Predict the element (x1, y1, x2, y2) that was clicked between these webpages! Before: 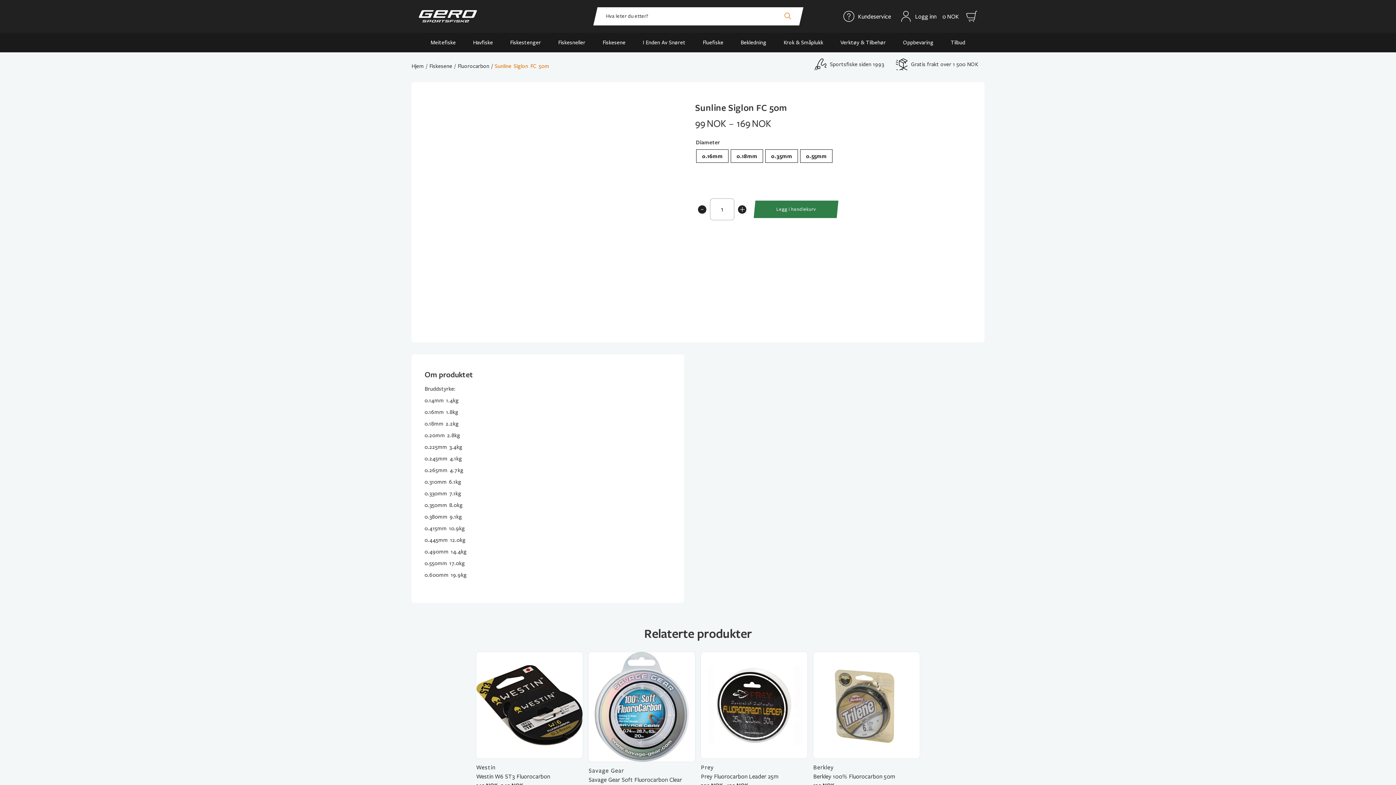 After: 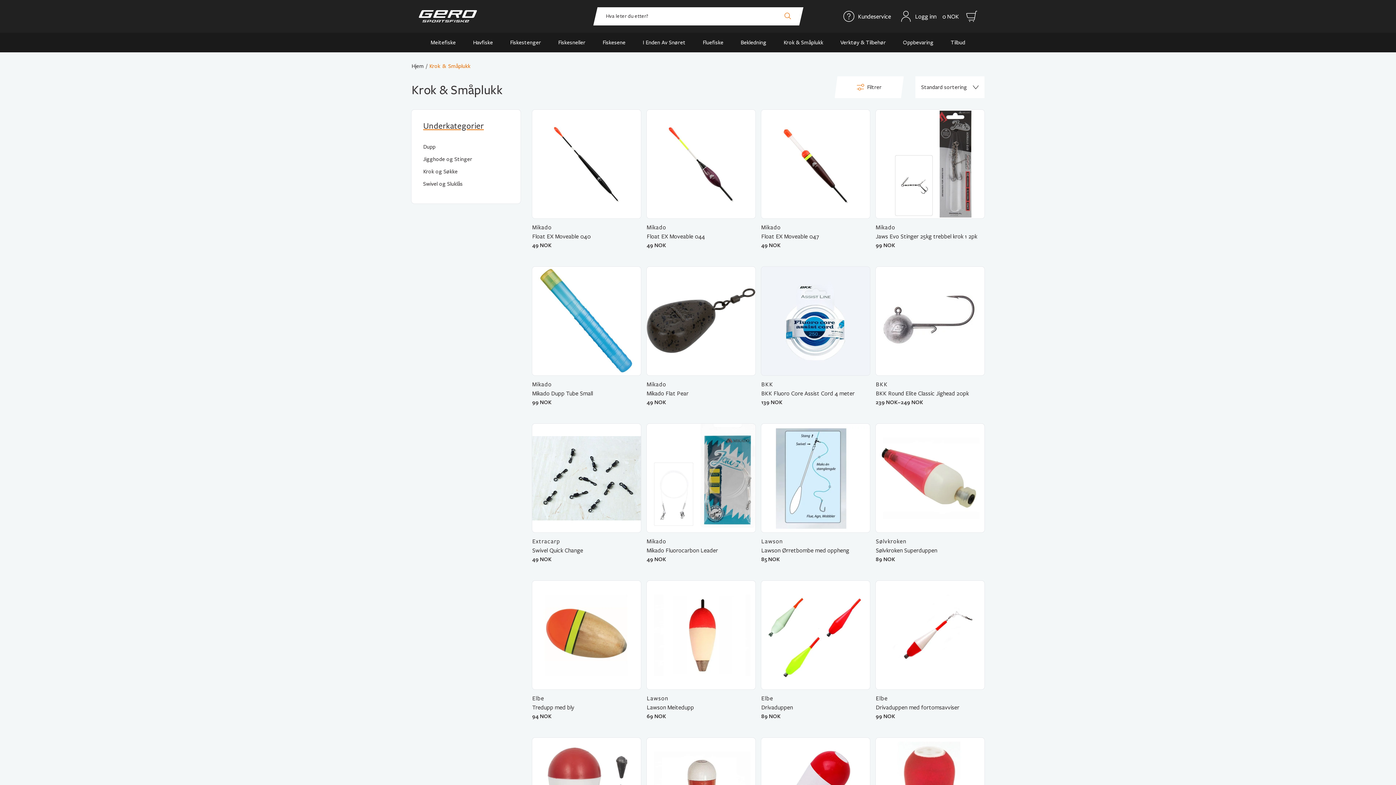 Action: bbox: (783, 39, 823, 45) label: Krok & Småplukk